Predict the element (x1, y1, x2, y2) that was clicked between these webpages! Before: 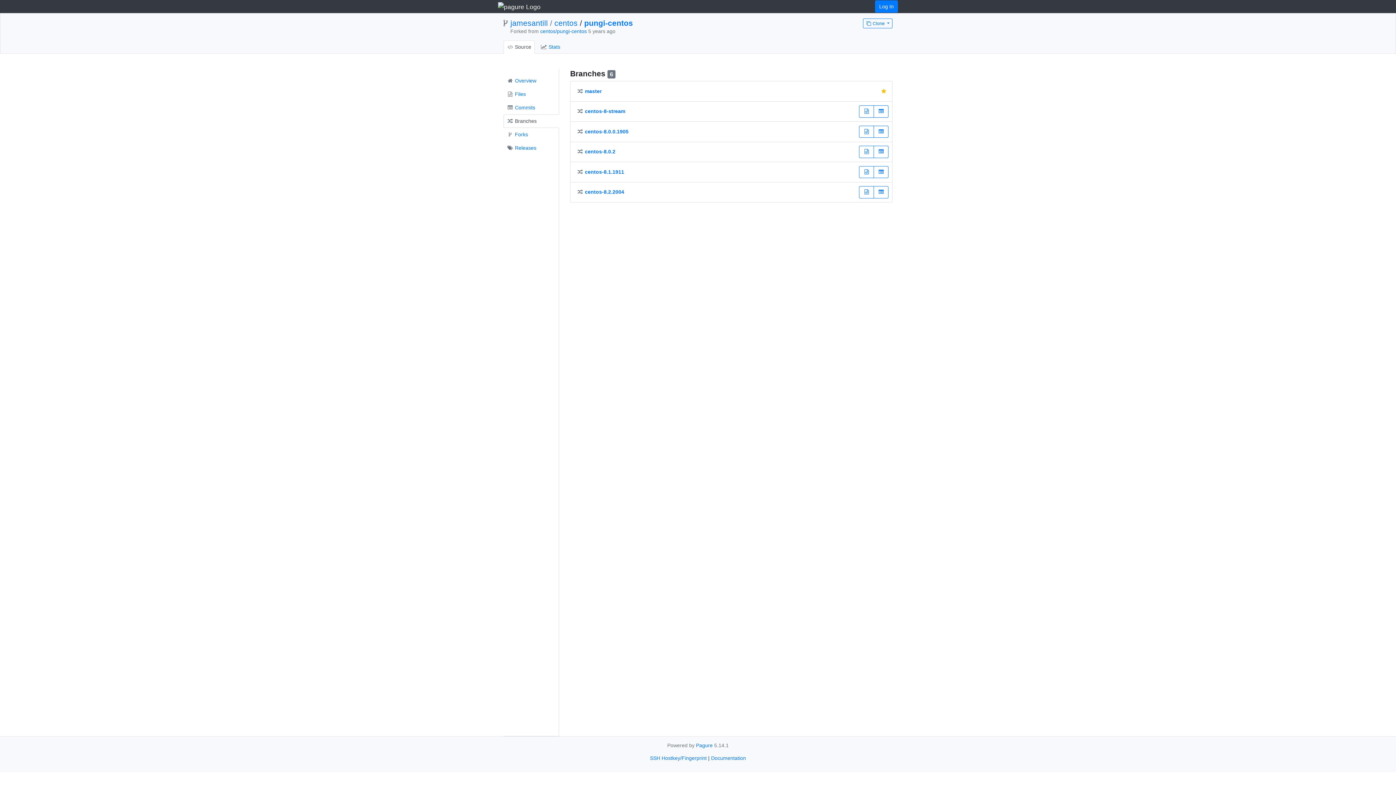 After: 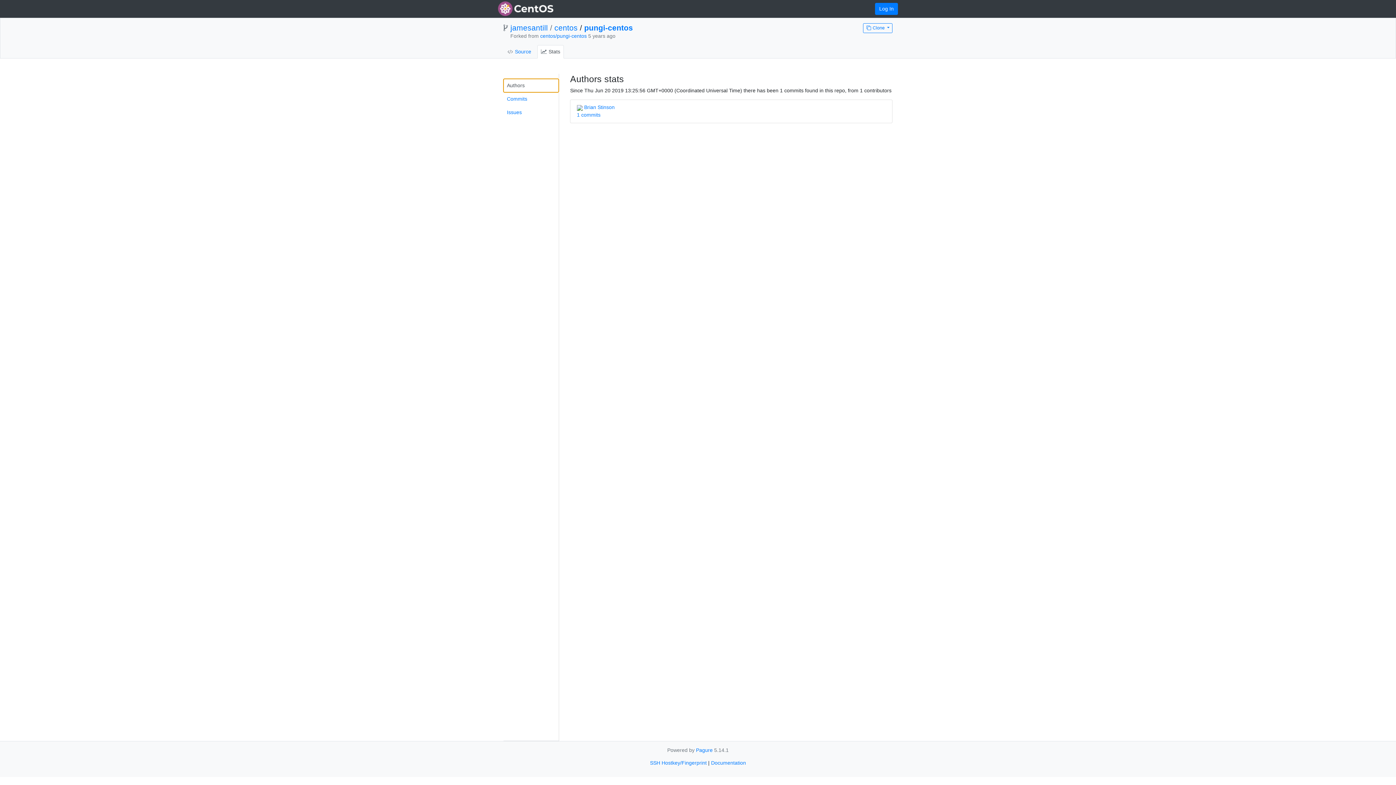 Action: label:  Stats bbox: (537, 40, 563, 53)